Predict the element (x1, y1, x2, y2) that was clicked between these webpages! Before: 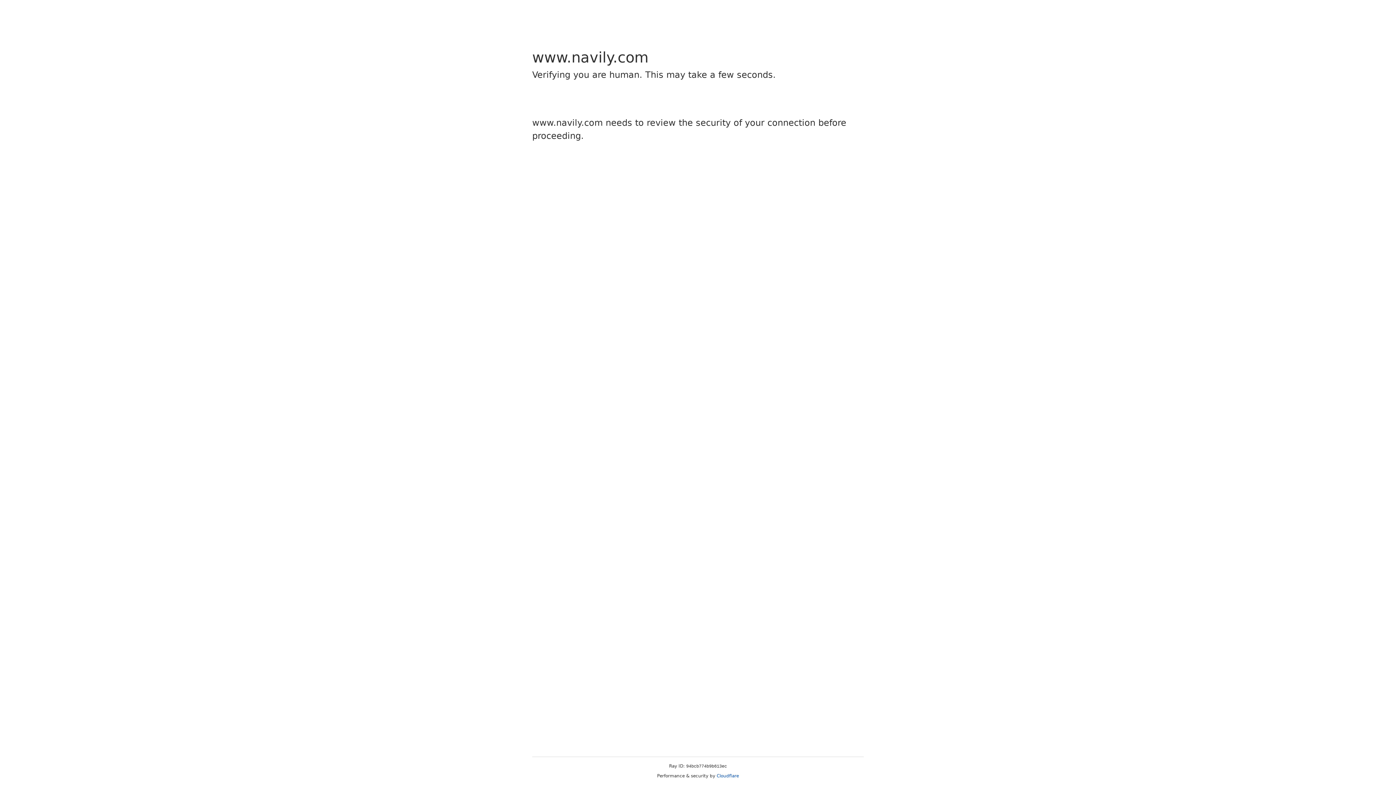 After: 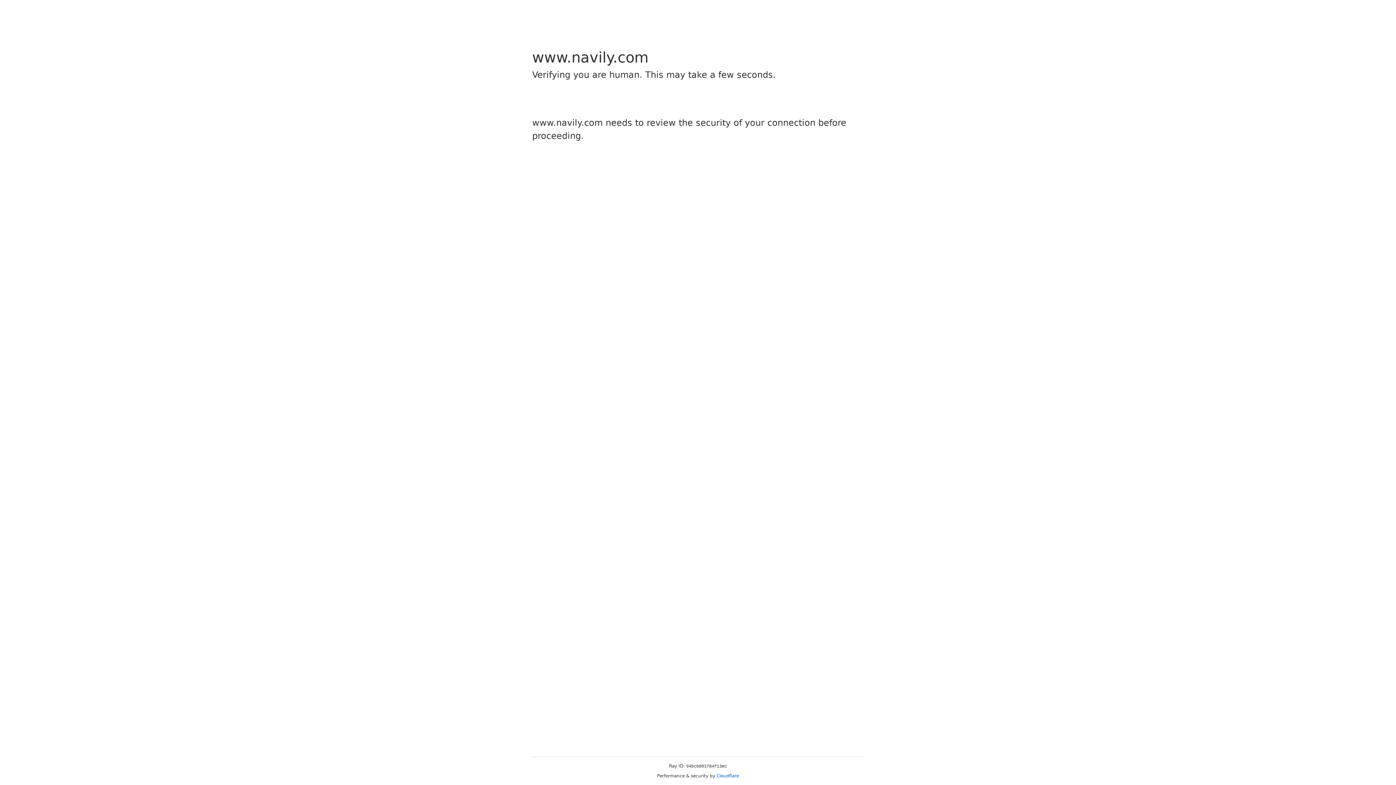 Action: bbox: (716, 773, 739, 778) label: Cloudflare